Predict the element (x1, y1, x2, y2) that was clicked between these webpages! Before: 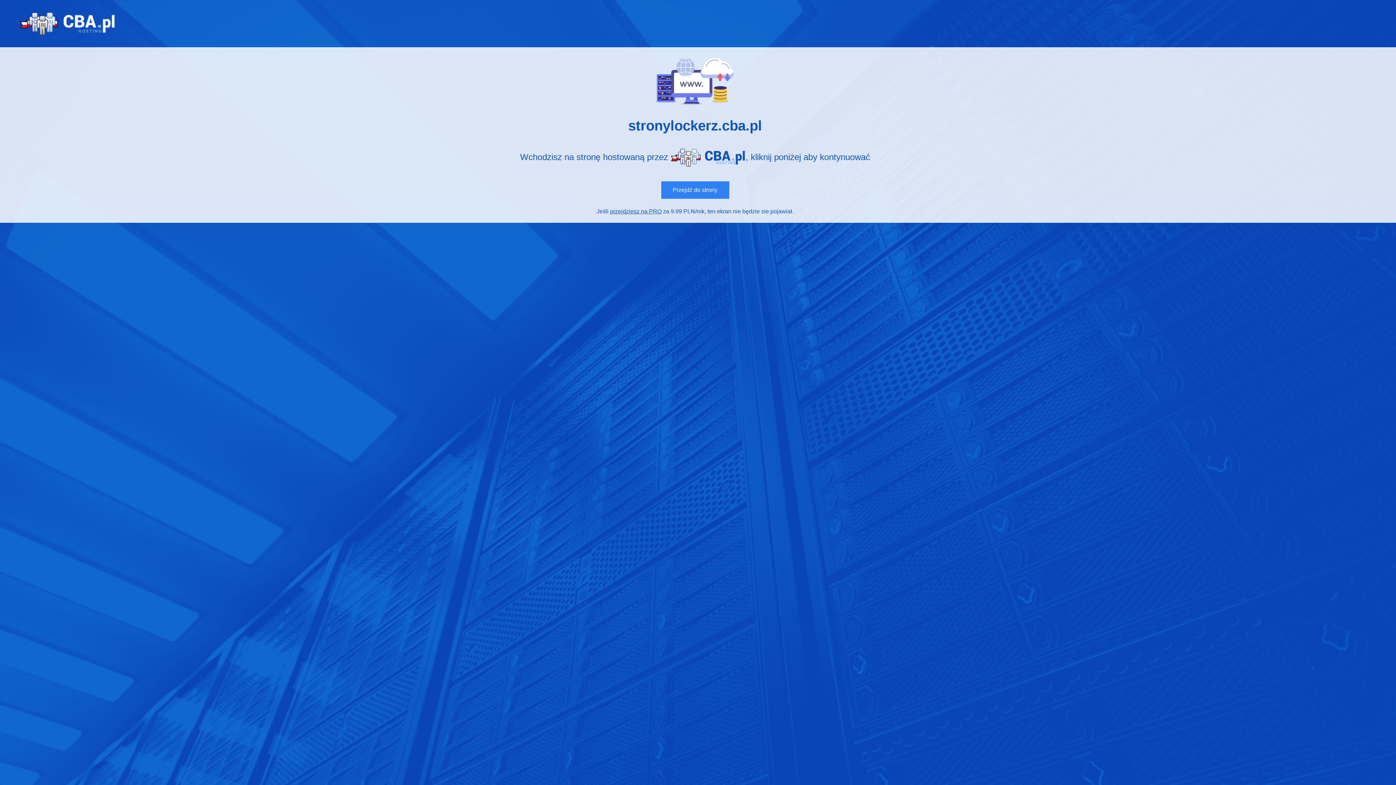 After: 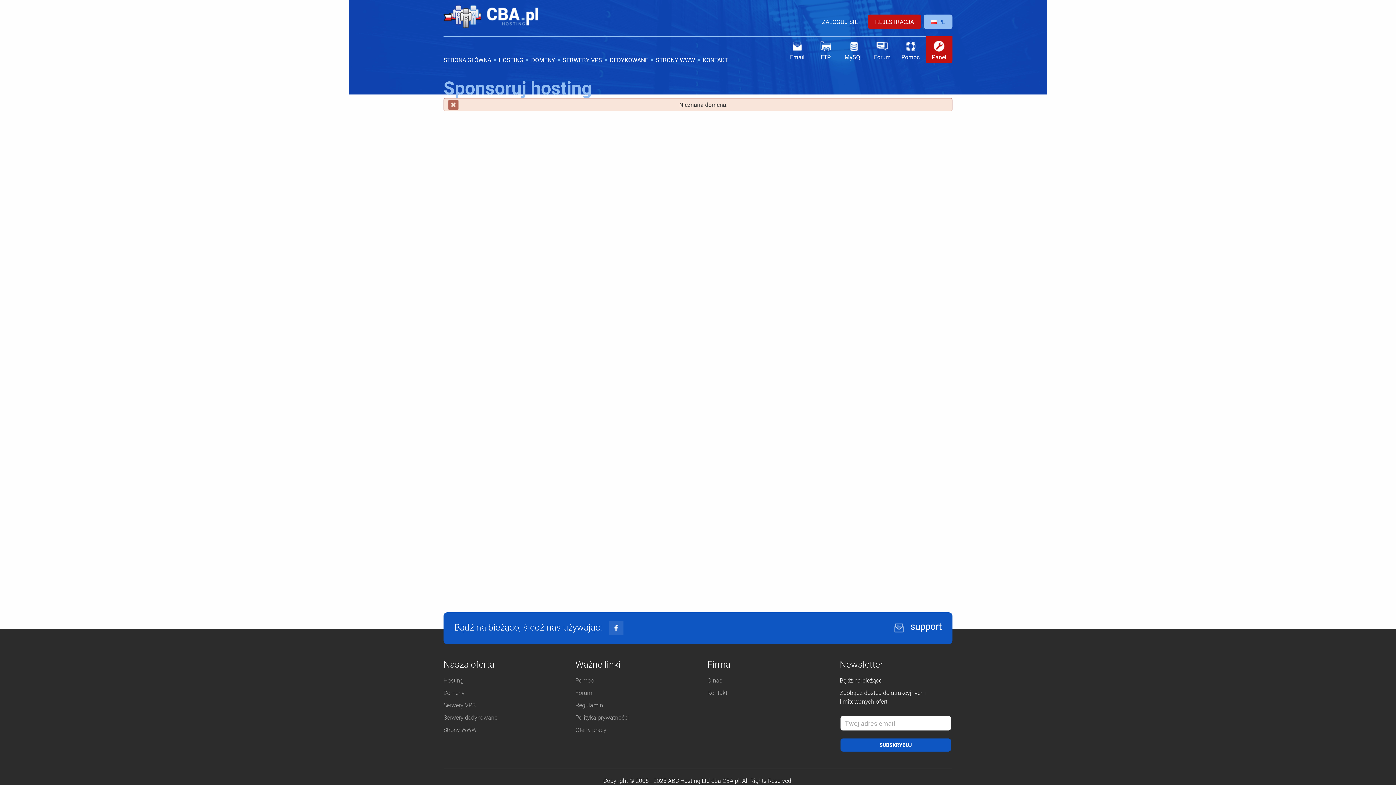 Action: label: przejdziesz na PRO bbox: (610, 208, 661, 214)